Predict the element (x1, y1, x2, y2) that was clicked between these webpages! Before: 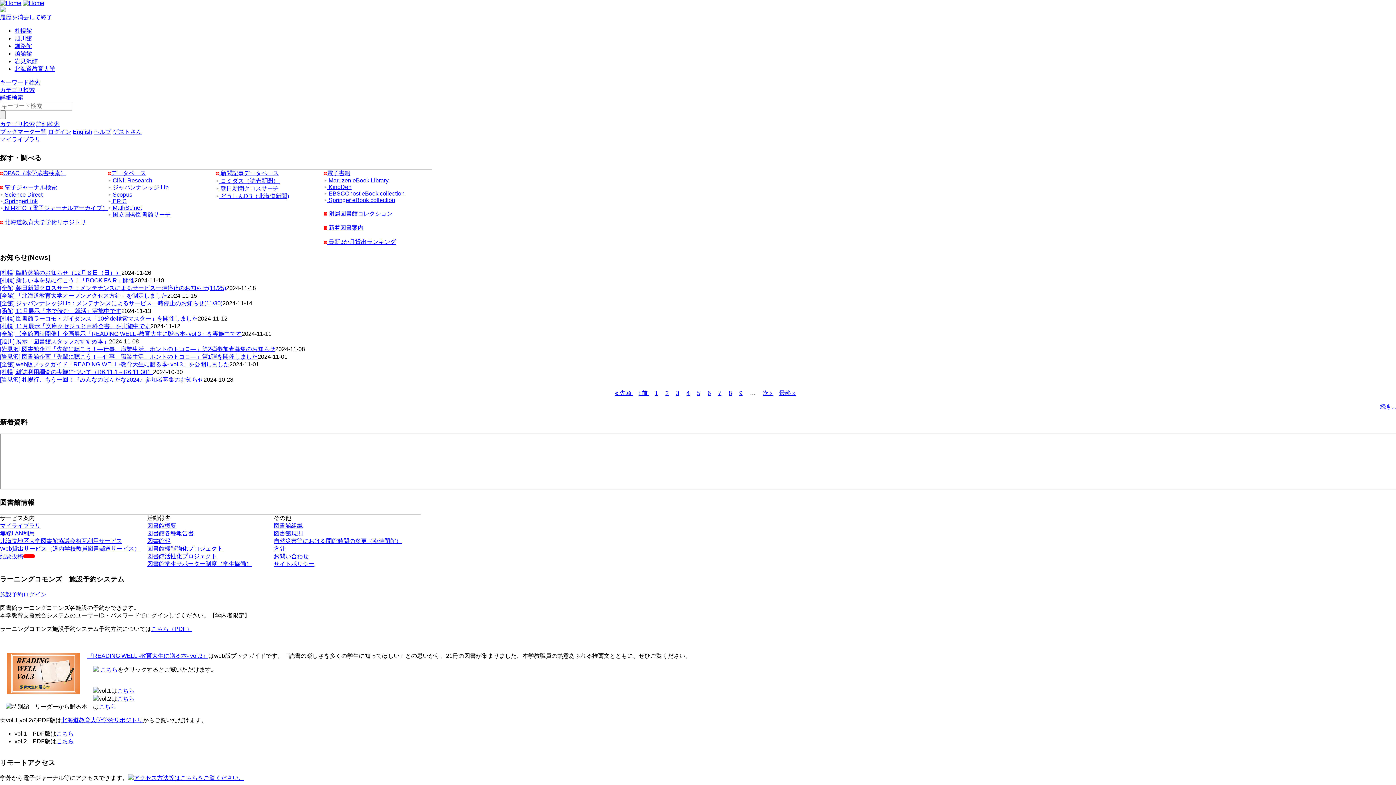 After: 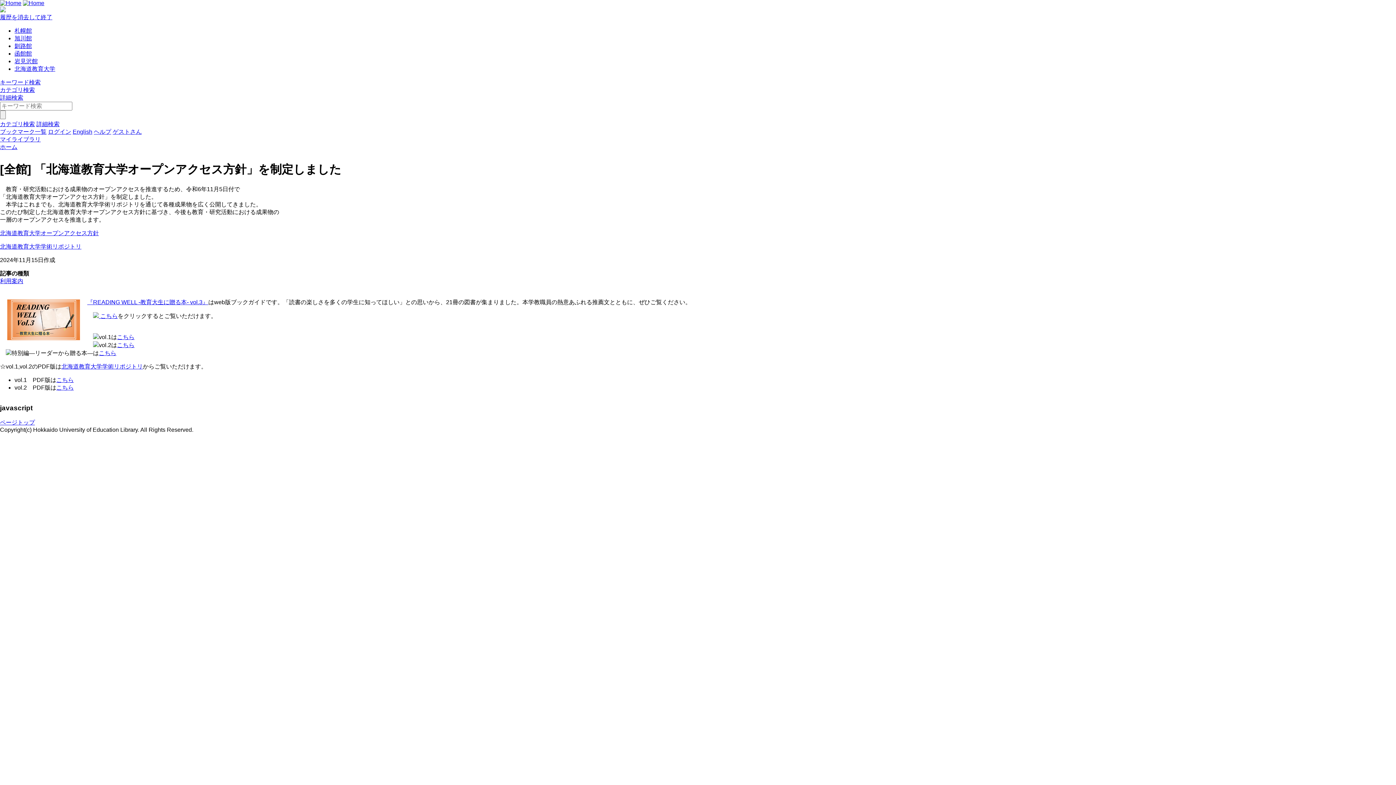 Action: bbox: (0, 292, 167, 298) label: [全館] 「北海道教育大学オープンアクセス方針」を制定しました